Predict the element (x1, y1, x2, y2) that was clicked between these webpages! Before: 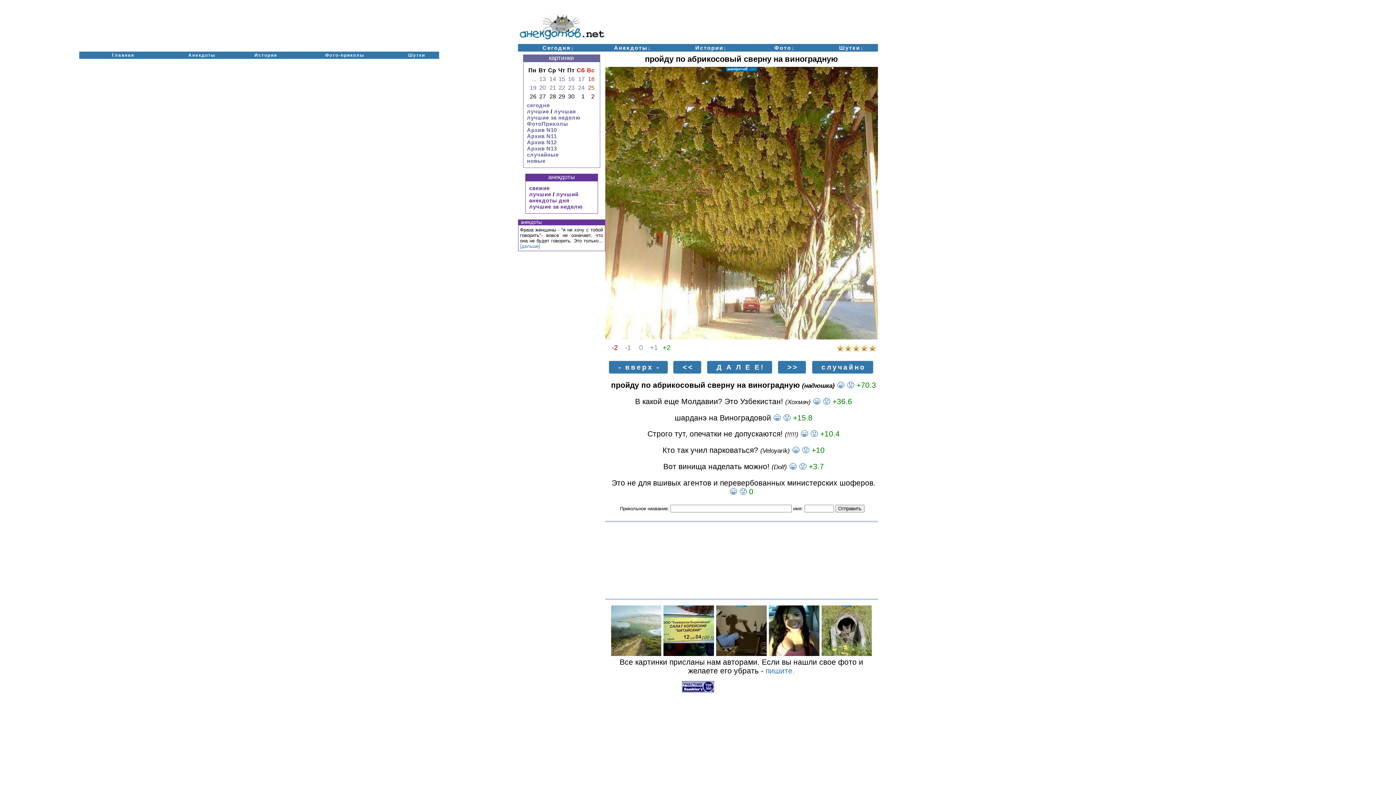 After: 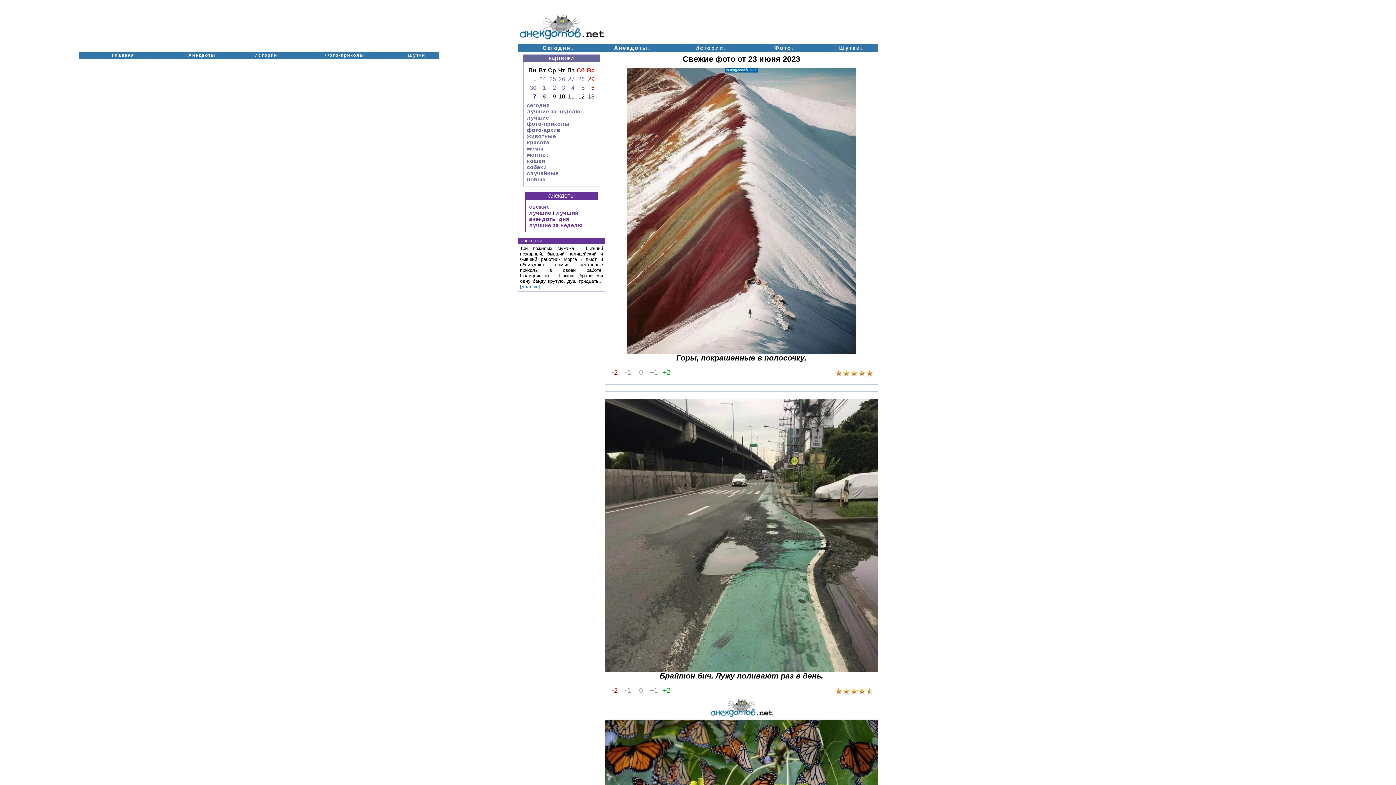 Action: bbox: (568, 84, 574, 90) label: 23